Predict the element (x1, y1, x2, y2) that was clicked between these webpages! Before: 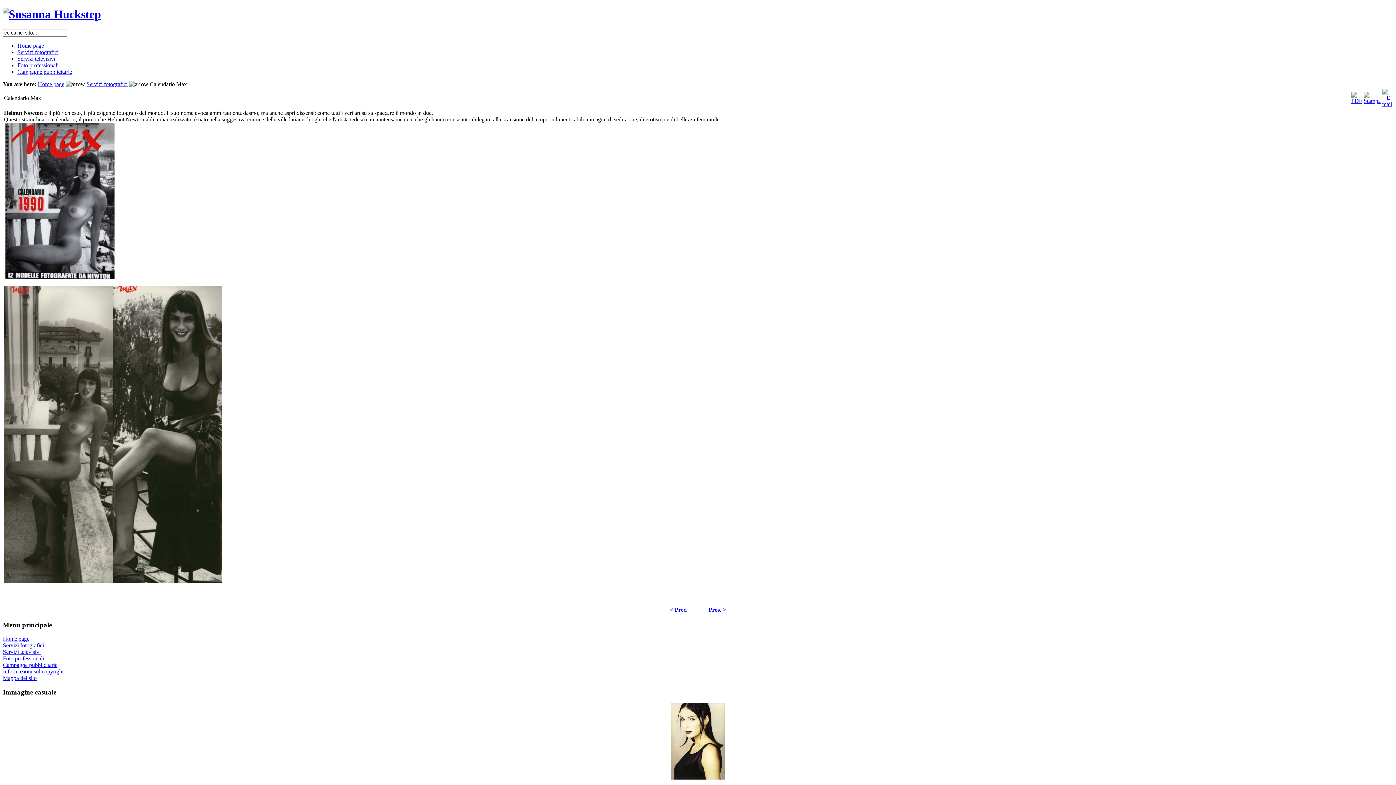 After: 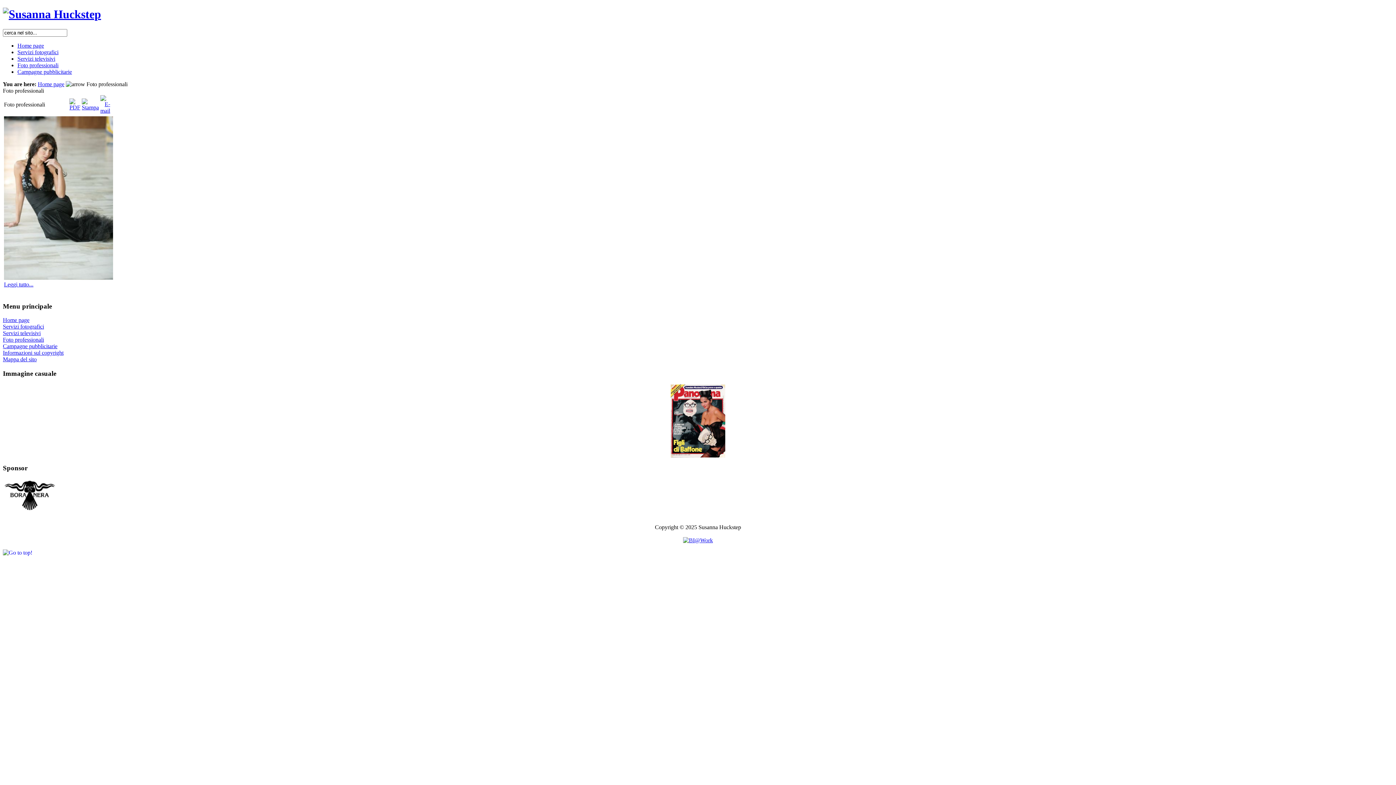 Action: bbox: (2, 655, 44, 661) label: Foto professionali